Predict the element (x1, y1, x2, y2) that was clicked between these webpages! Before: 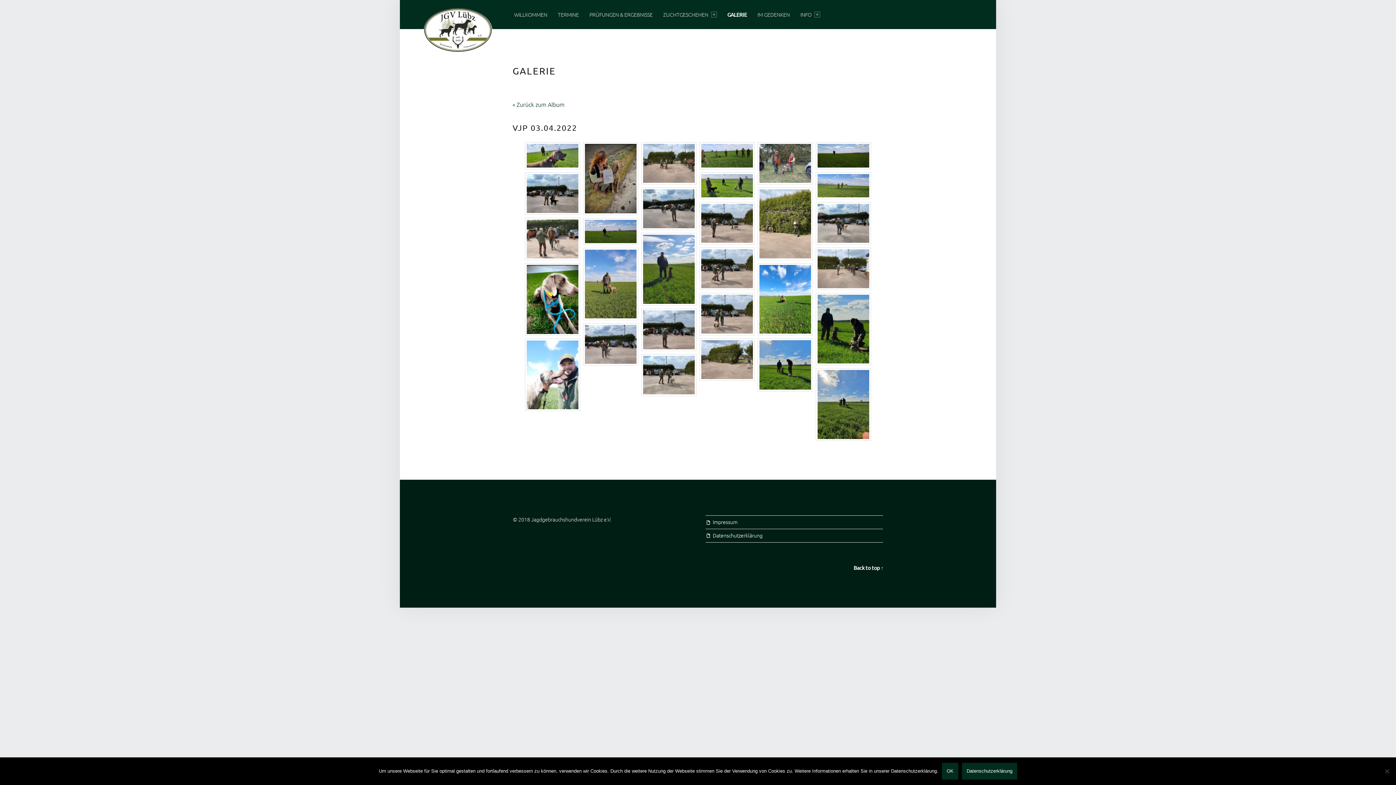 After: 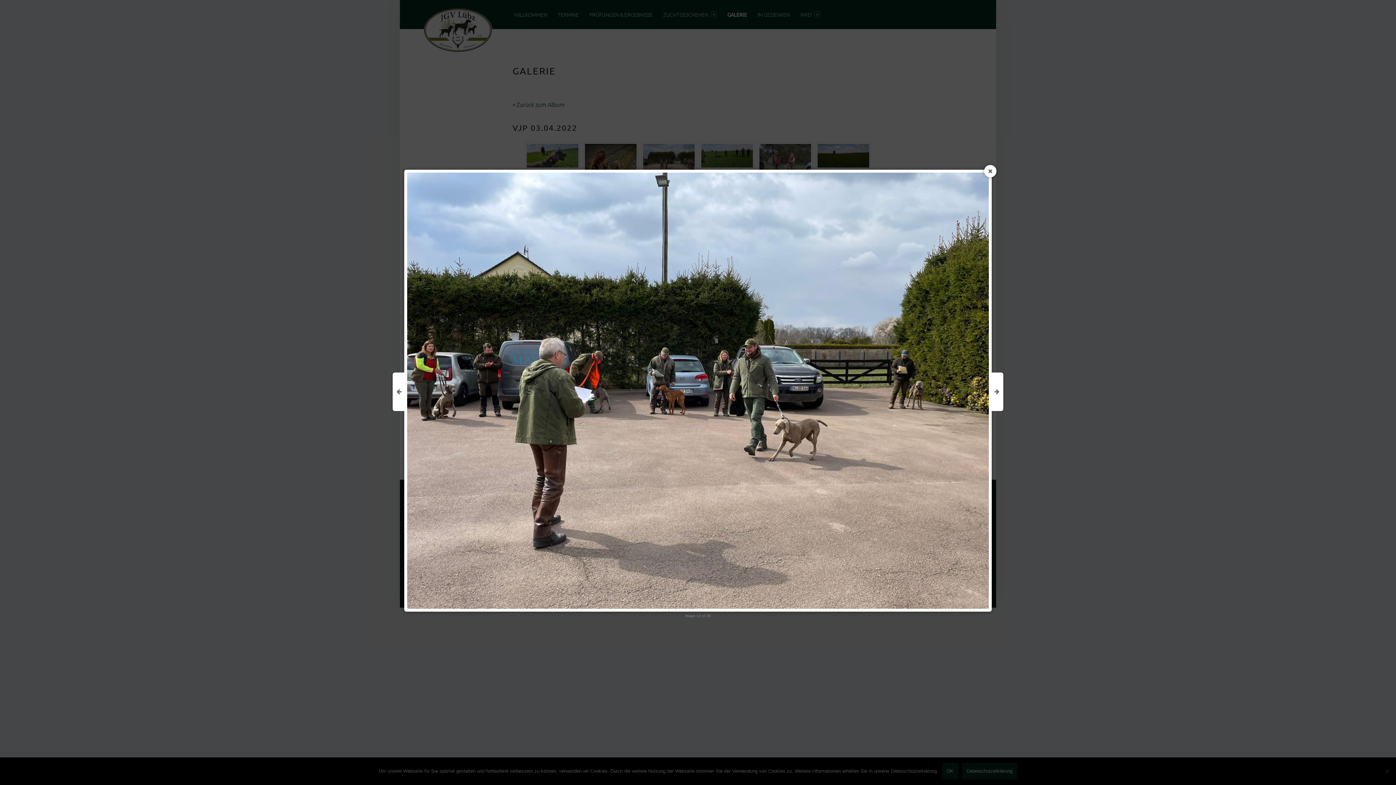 Action: bbox: (701, 204, 753, 242)